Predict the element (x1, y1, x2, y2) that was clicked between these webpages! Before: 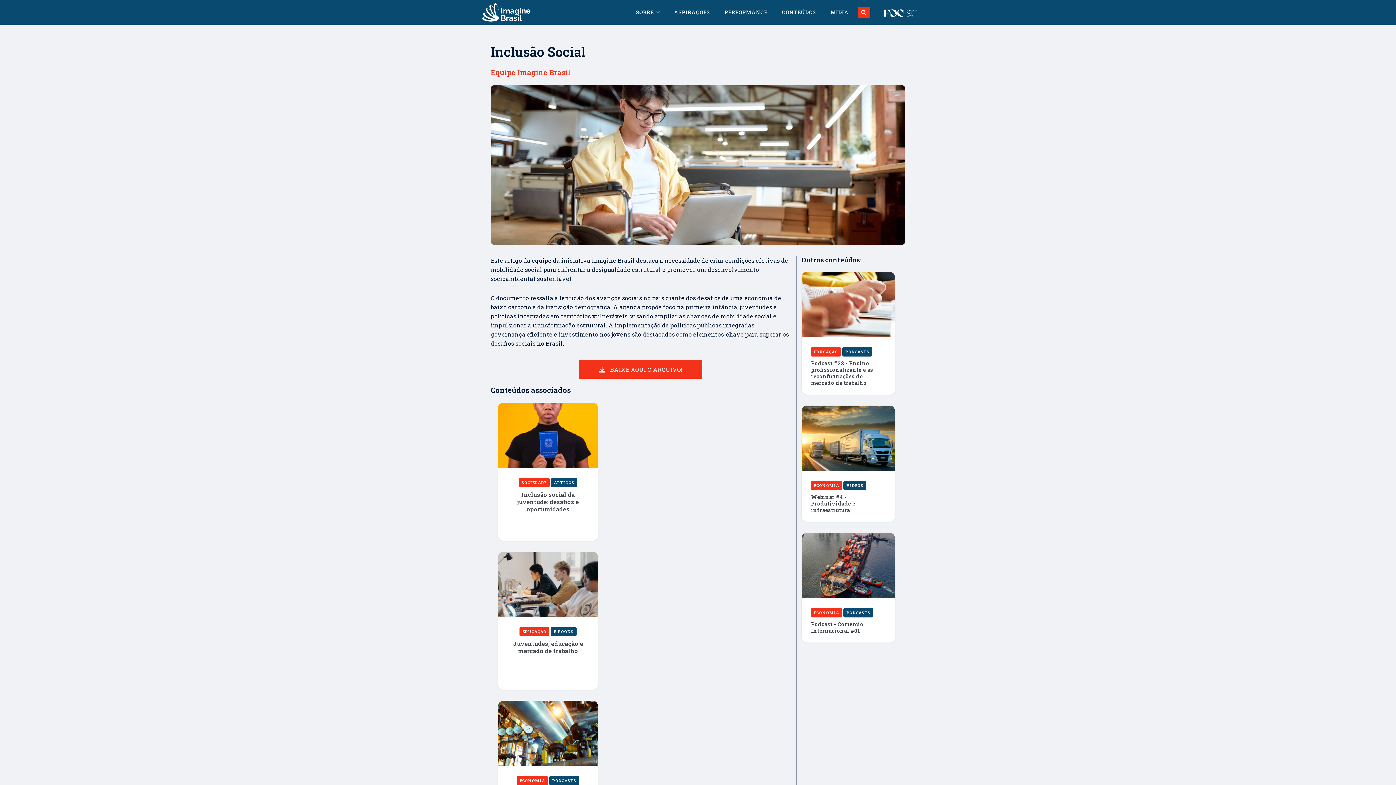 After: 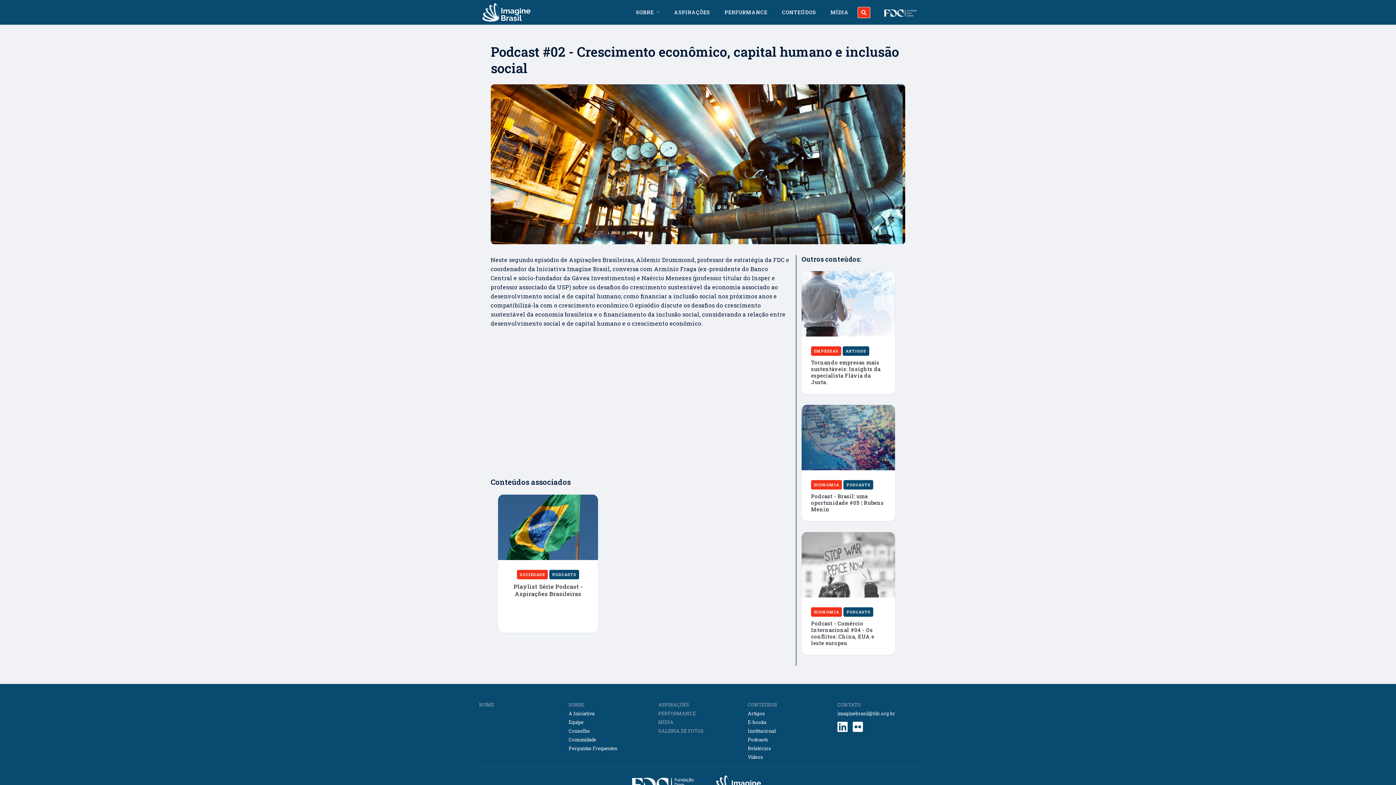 Action: bbox: (498, 701, 598, 839) label: ECONOMIA PODCASTS
Podcast #02 - Crescimento econômico, capital humano e inclusão social